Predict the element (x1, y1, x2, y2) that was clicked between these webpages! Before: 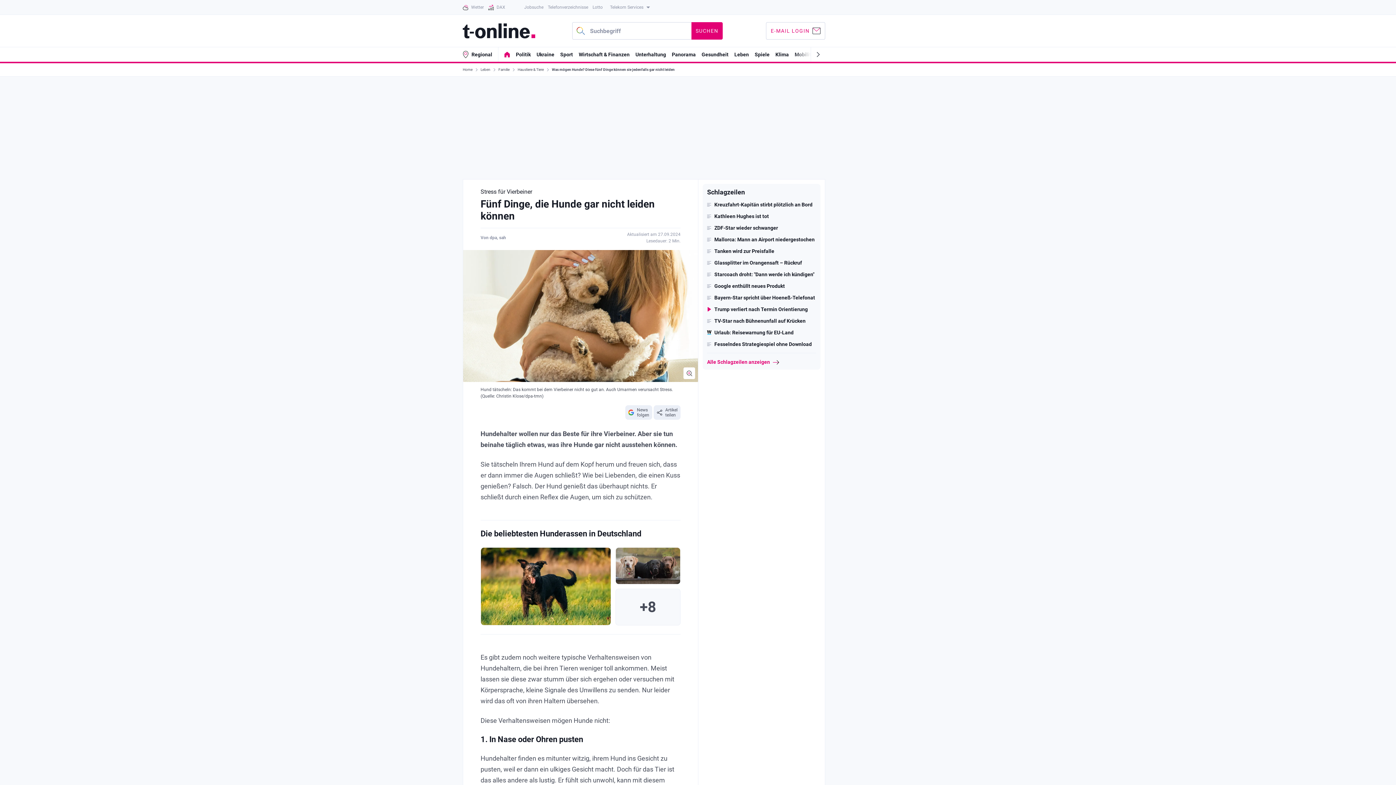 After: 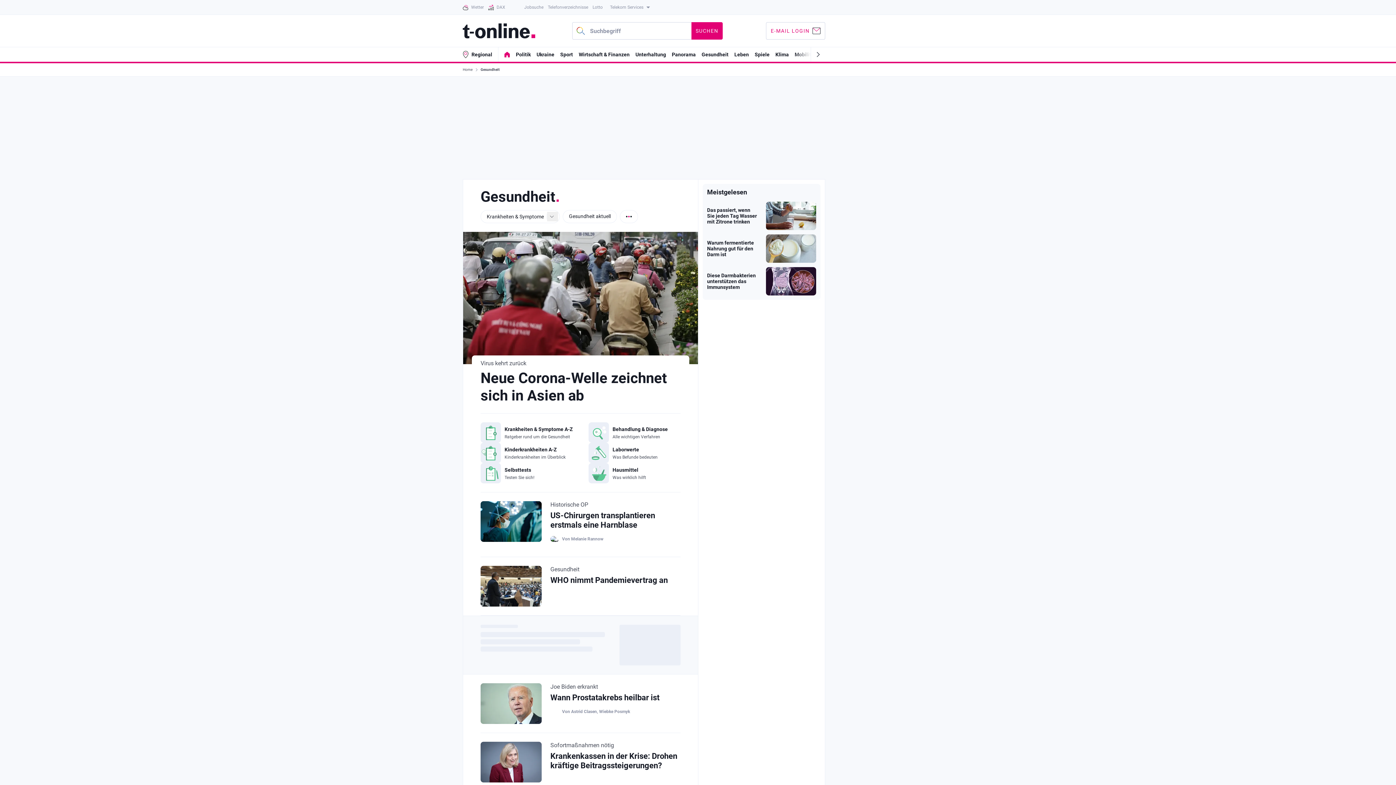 Action: bbox: (701, 51, 728, 57) label: Gesundheit